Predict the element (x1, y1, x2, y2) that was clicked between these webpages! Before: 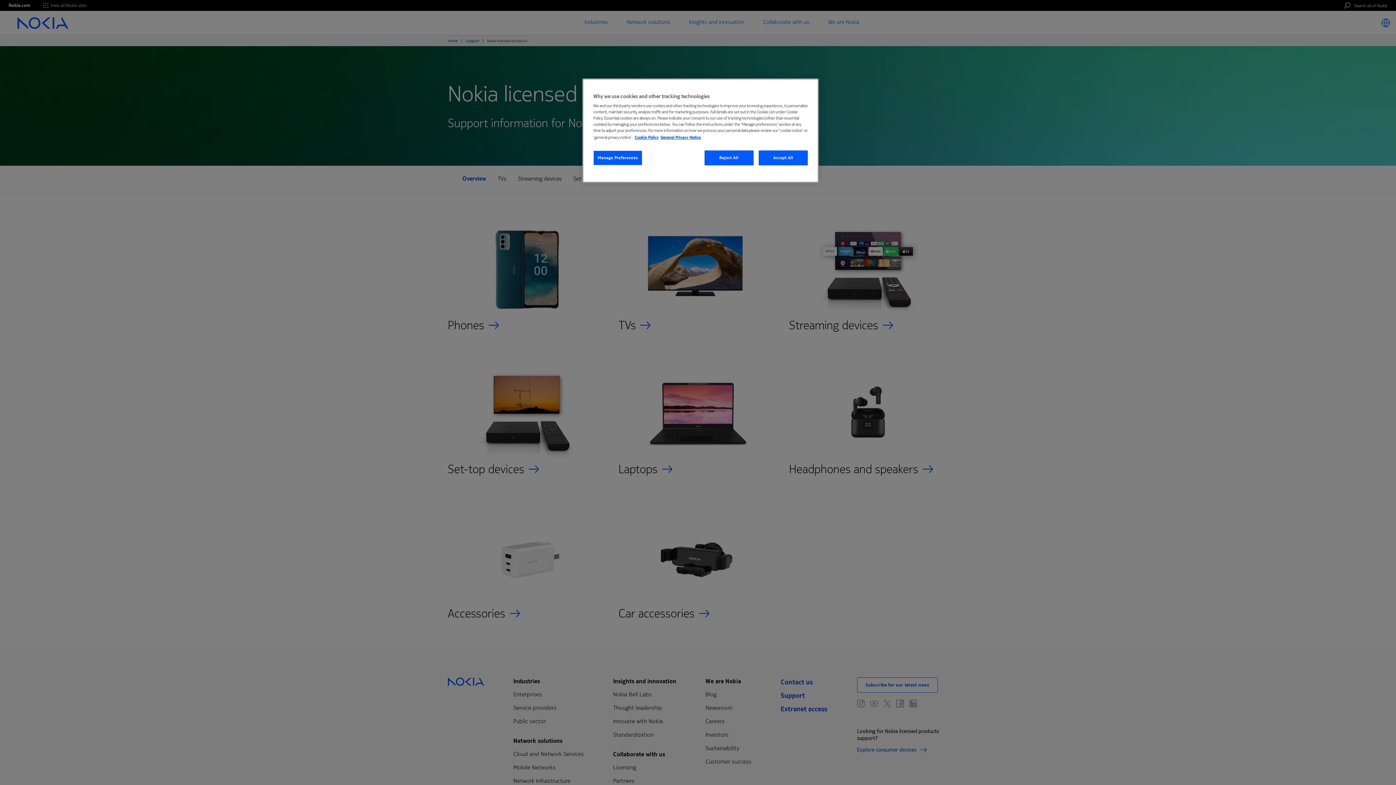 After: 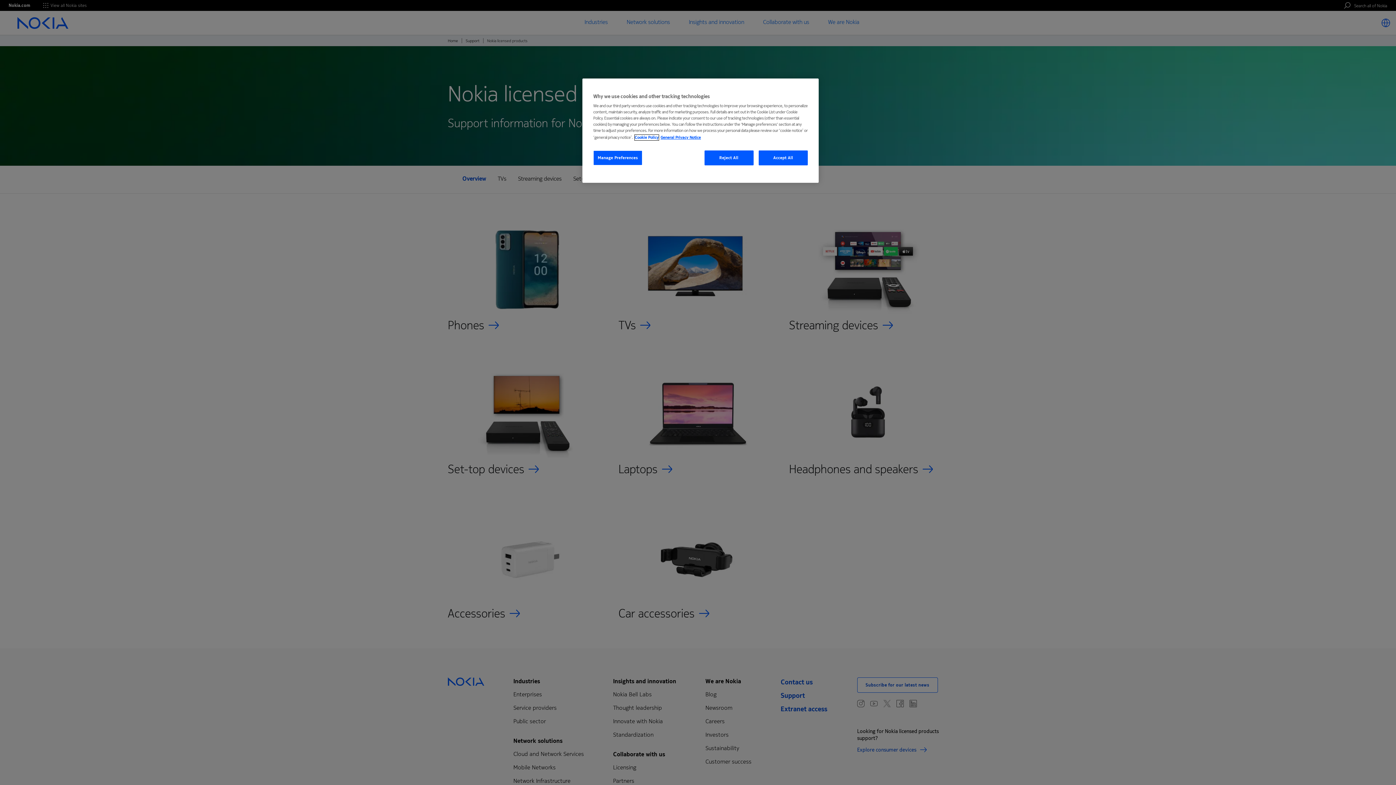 Action: label: More information about your privacy, opens in a new tab bbox: (634, 134, 658, 140)